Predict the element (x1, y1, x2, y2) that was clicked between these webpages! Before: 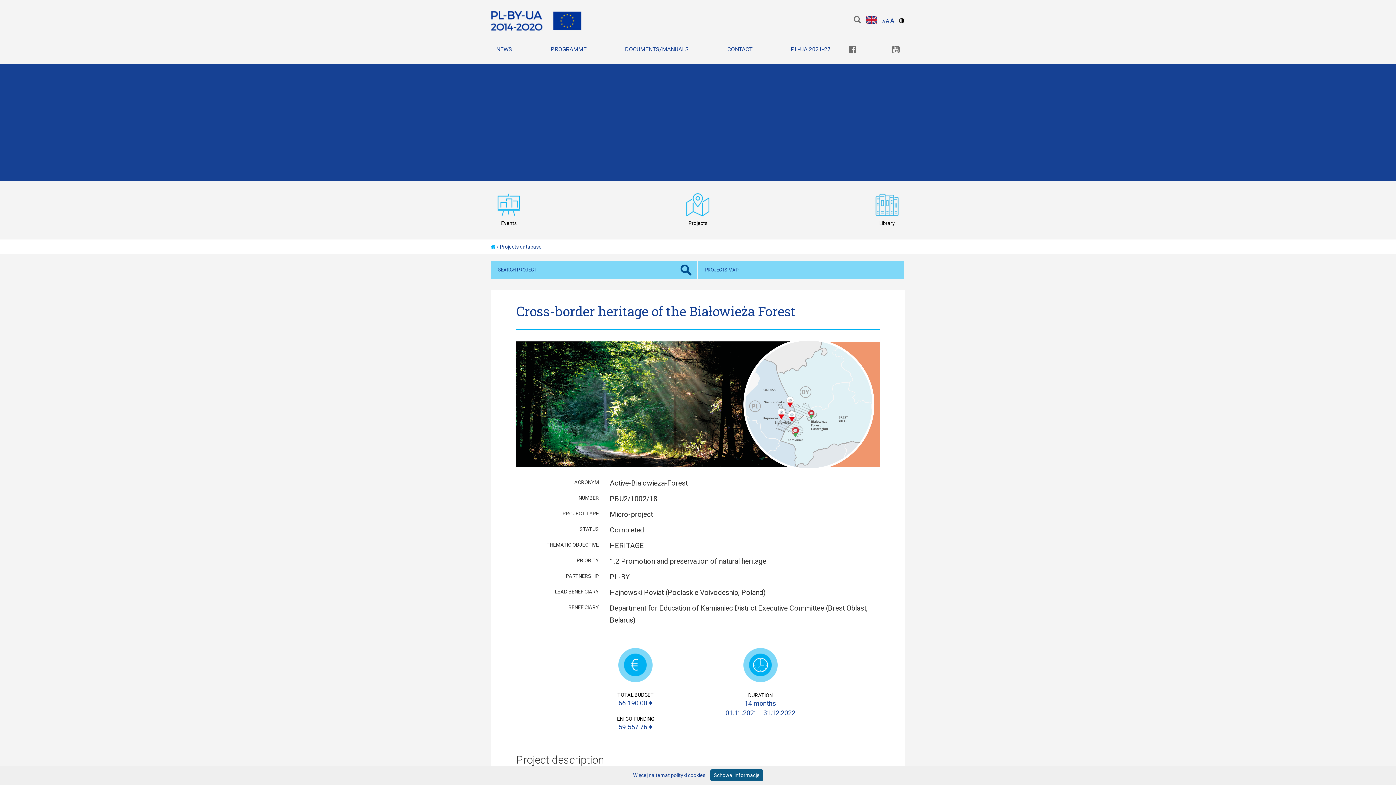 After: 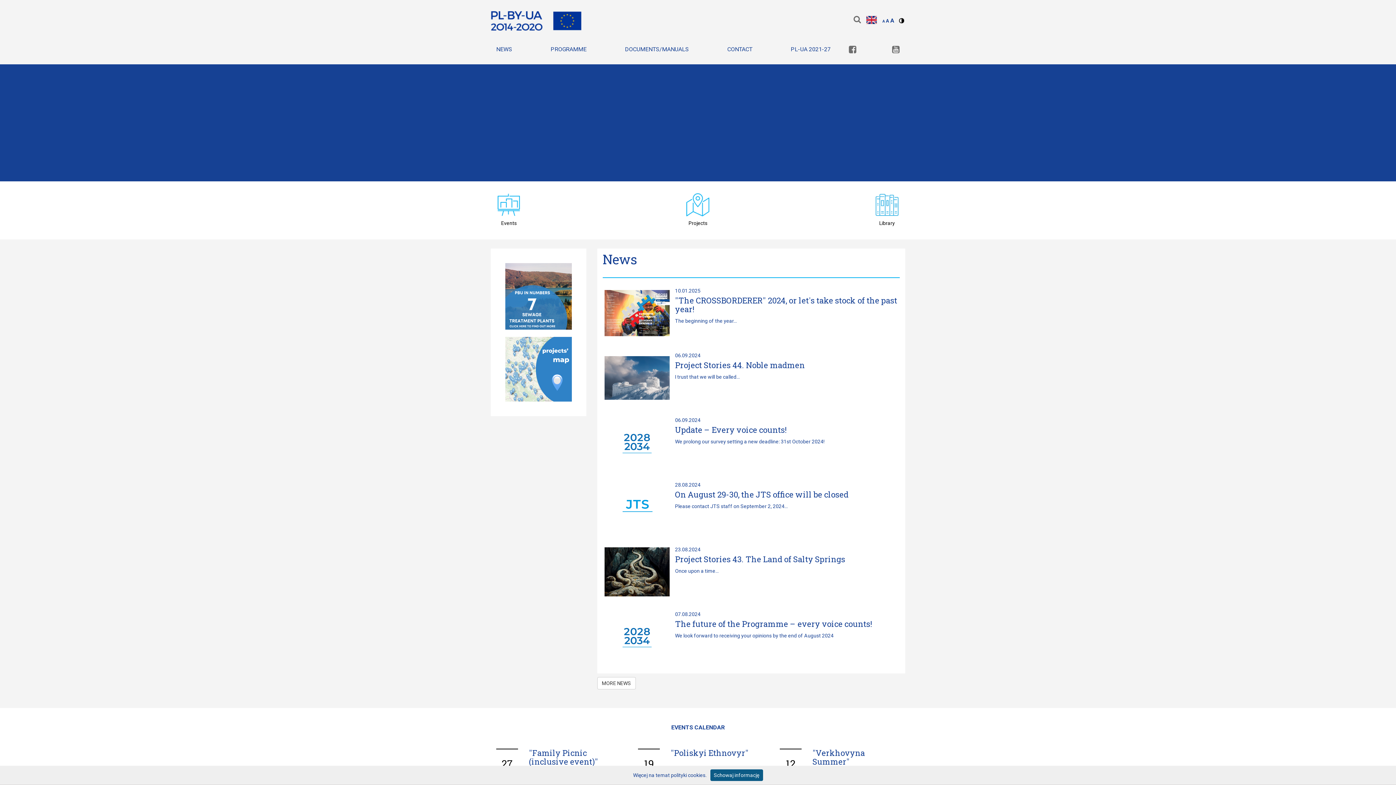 Action: bbox: (490, 10, 581, 32)